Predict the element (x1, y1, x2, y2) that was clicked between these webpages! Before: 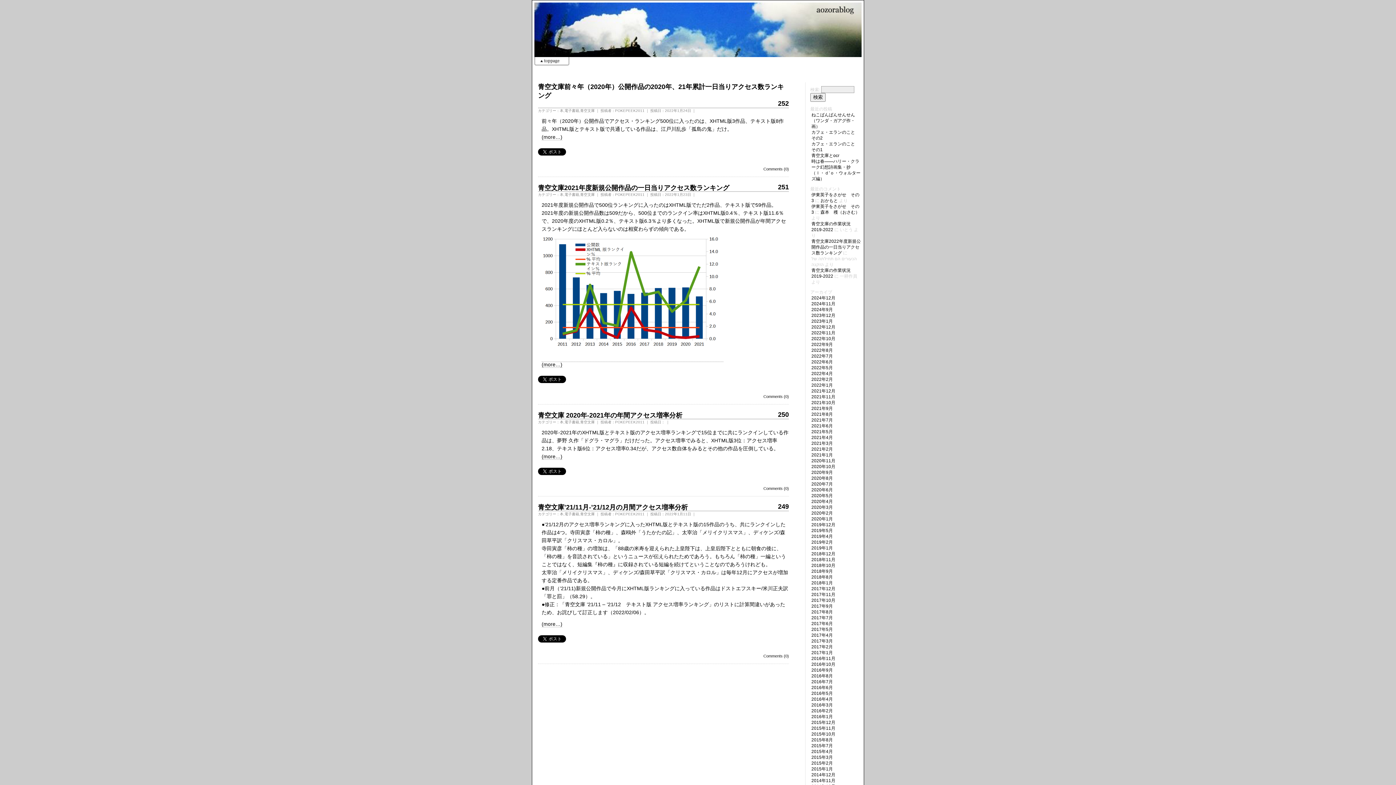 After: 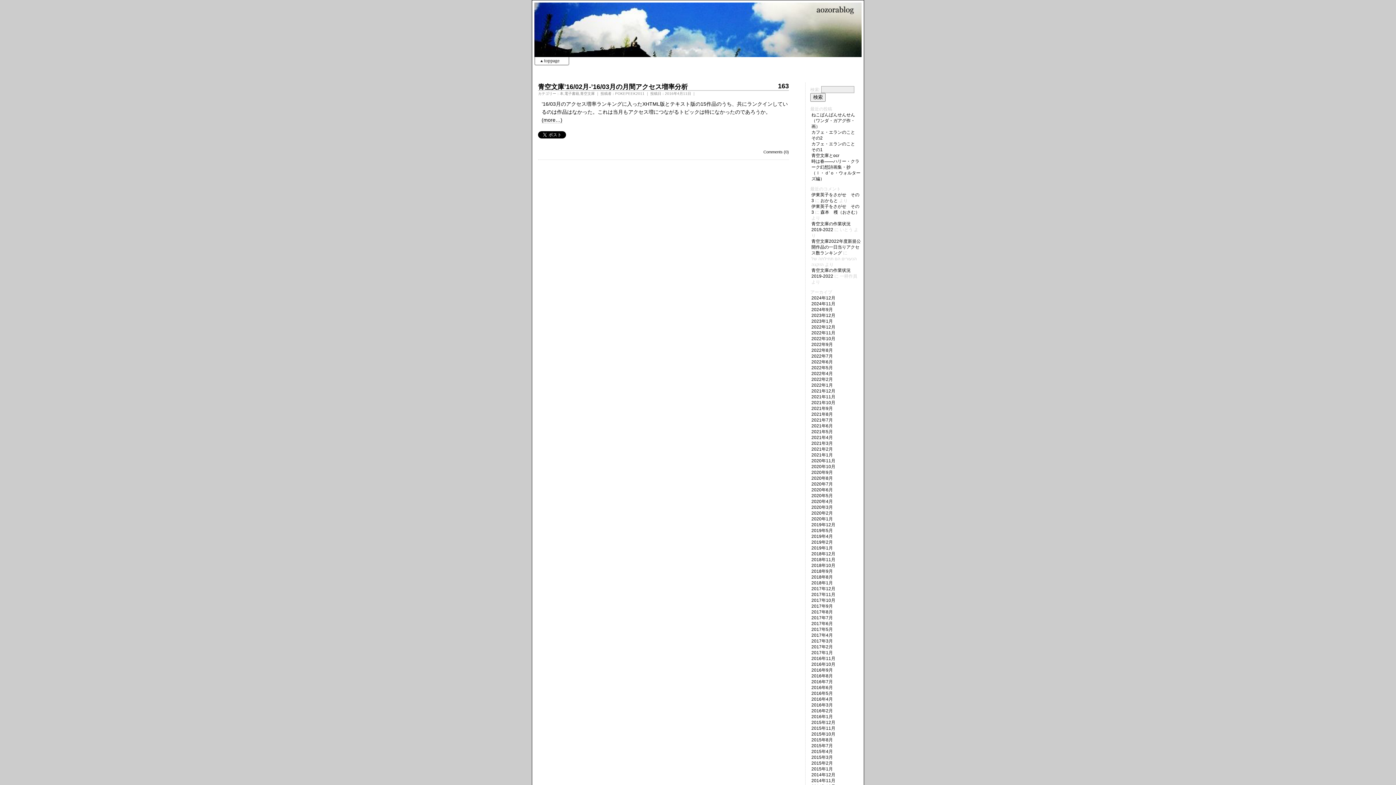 Action: label: 2016年4月 bbox: (811, 697, 833, 702)